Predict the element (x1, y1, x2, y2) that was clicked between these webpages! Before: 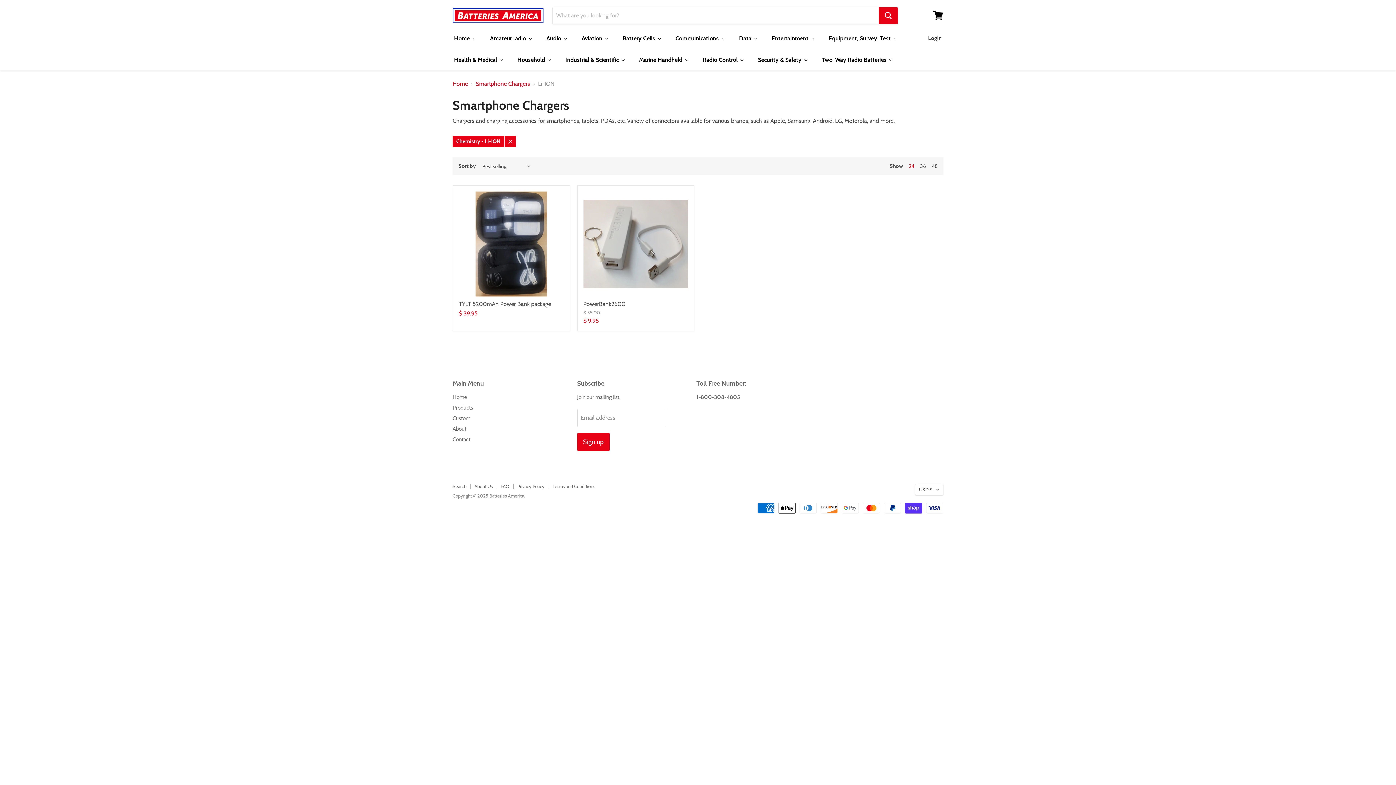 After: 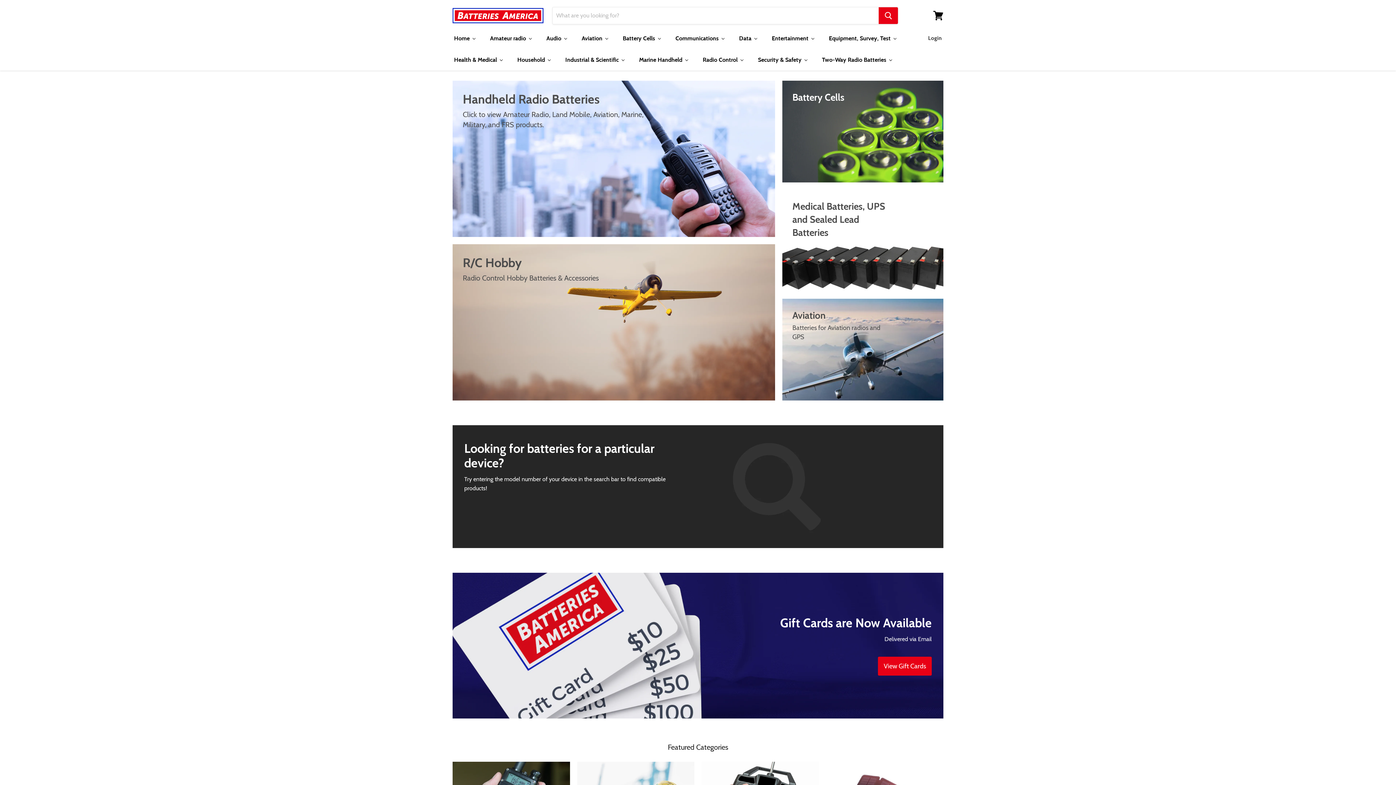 Action: bbox: (452, 80, 468, 87) label: Home